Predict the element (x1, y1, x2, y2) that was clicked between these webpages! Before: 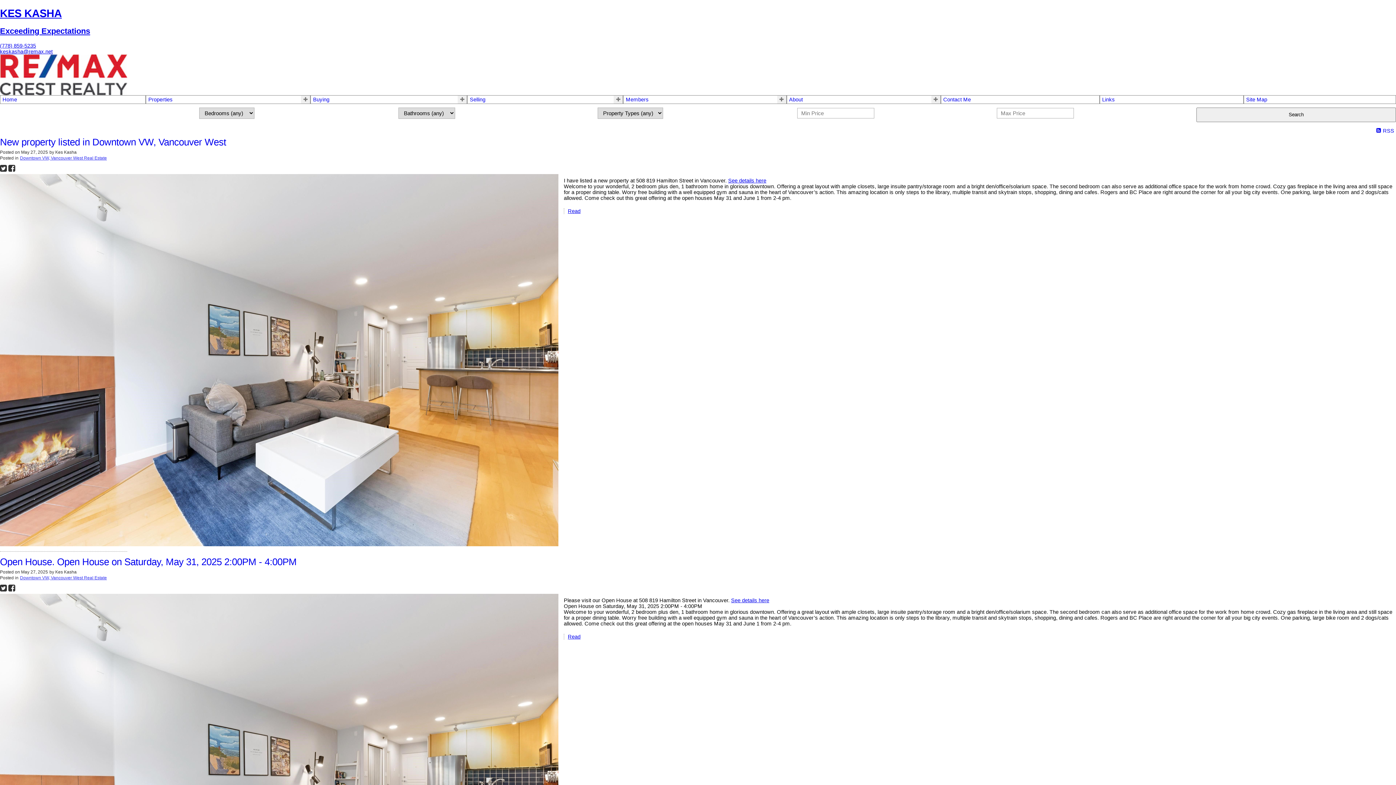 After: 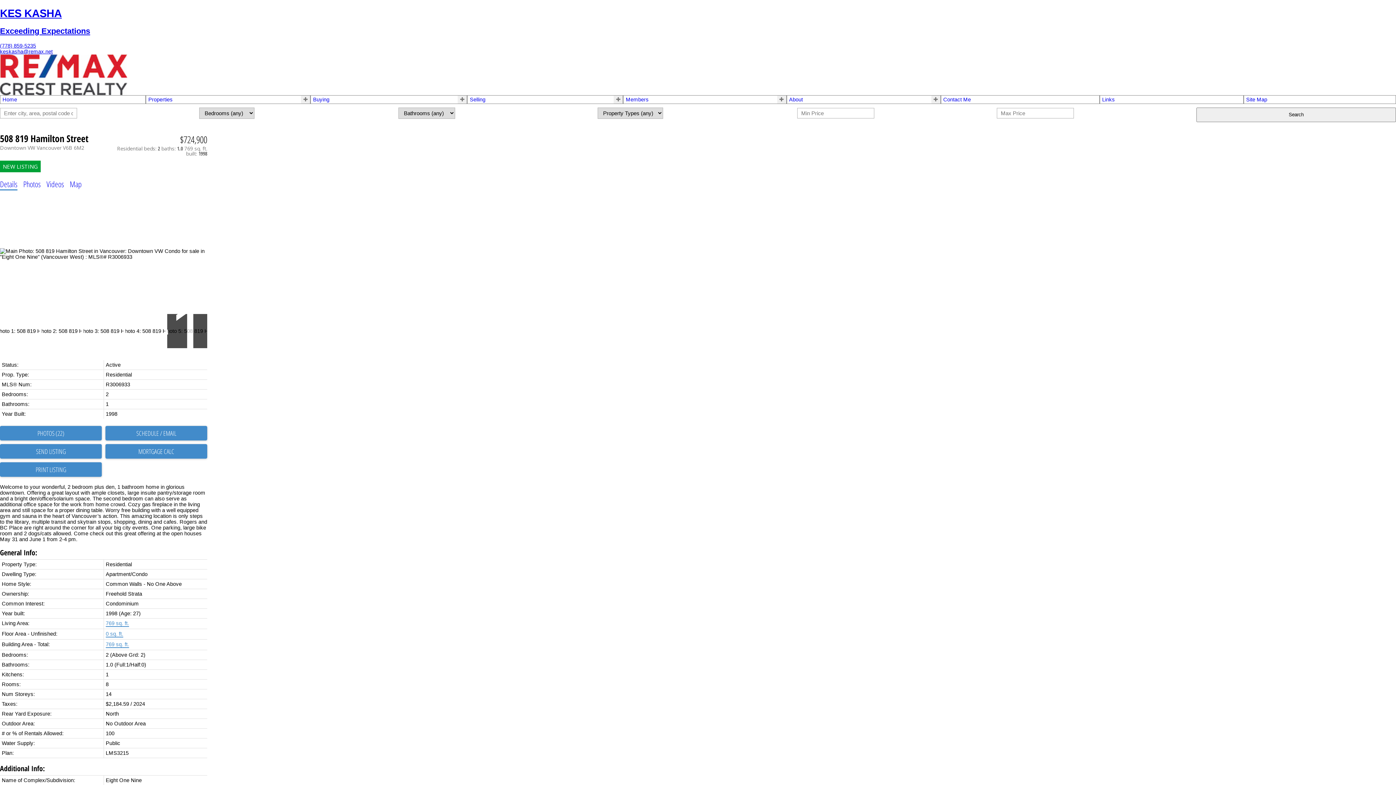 Action: label: See details here bbox: (728, 177, 766, 183)